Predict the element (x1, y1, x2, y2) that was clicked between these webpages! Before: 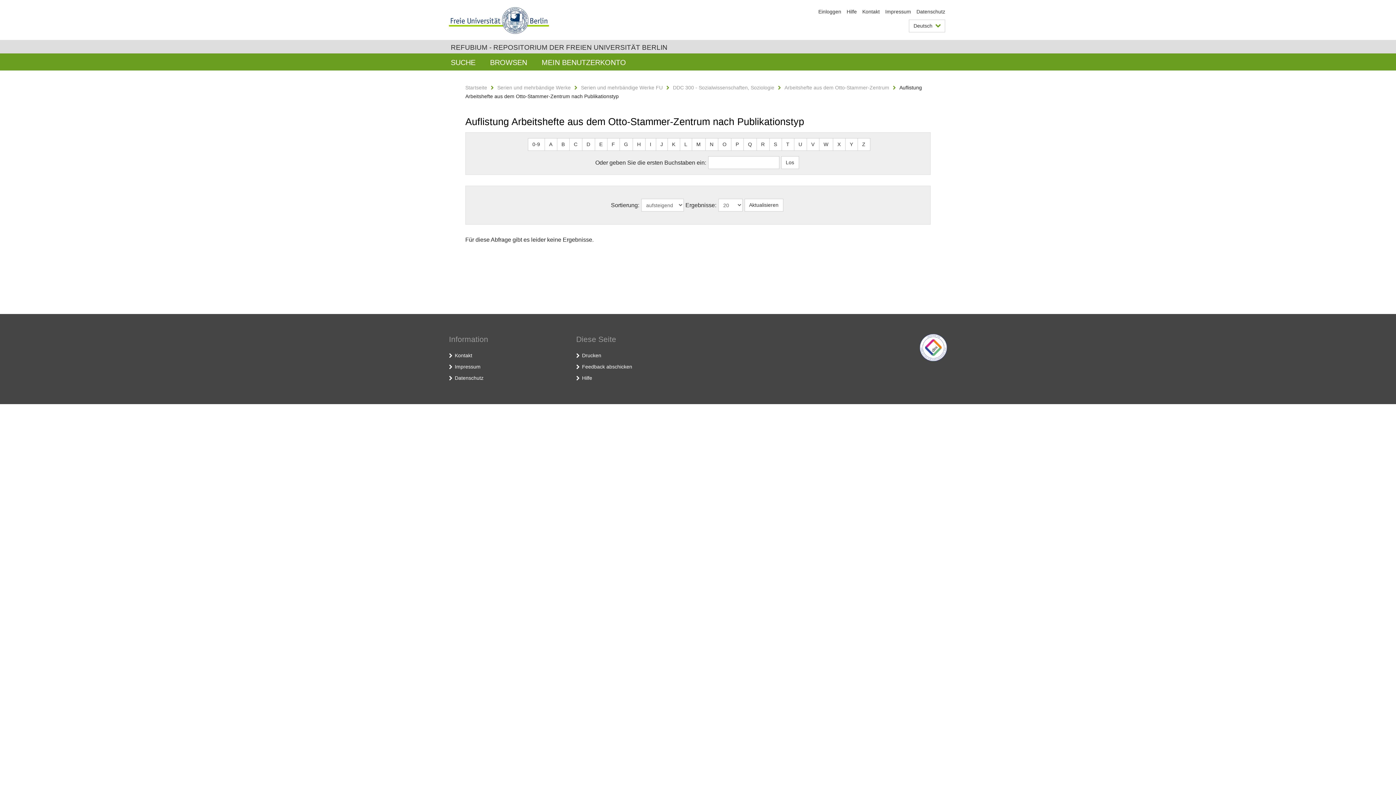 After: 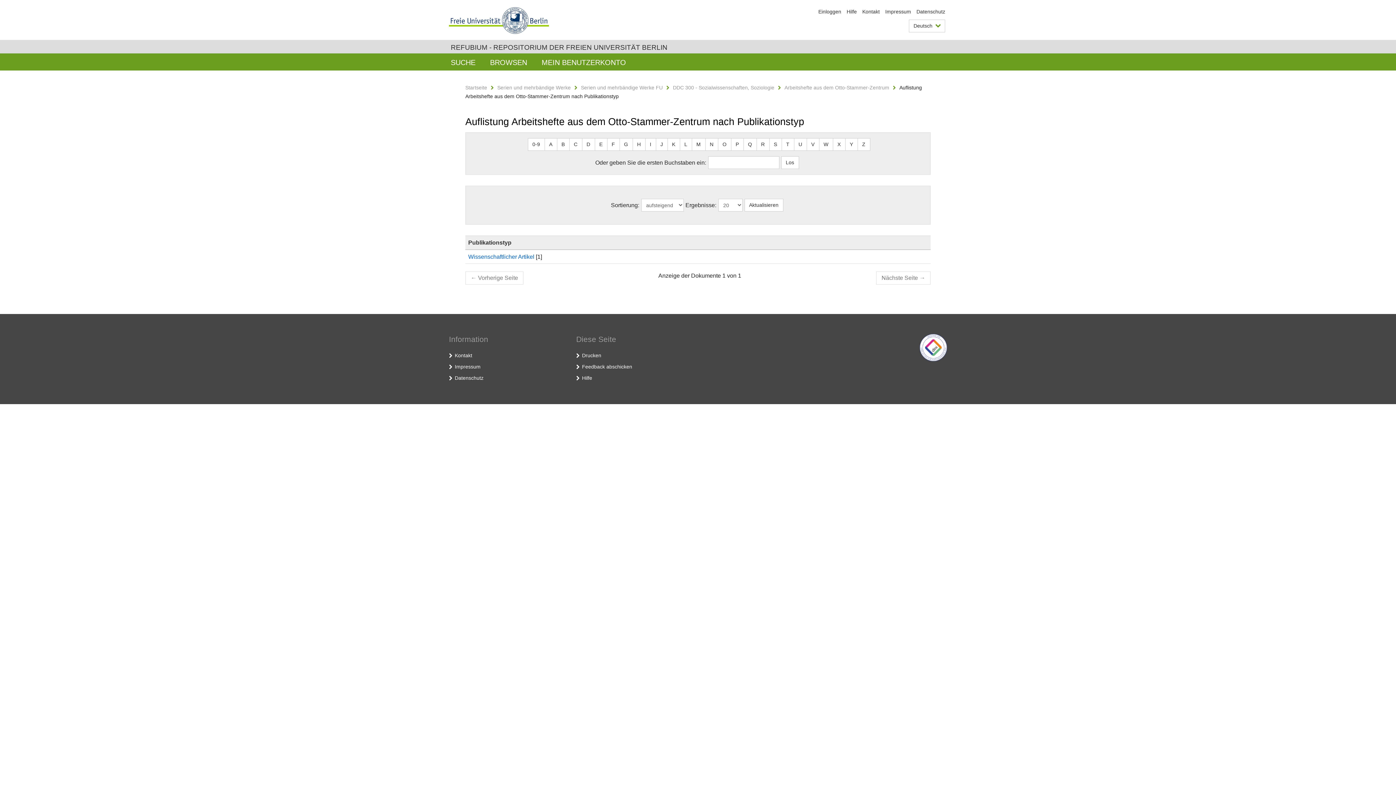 Action: bbox: (819, 138, 833, 150) label: W